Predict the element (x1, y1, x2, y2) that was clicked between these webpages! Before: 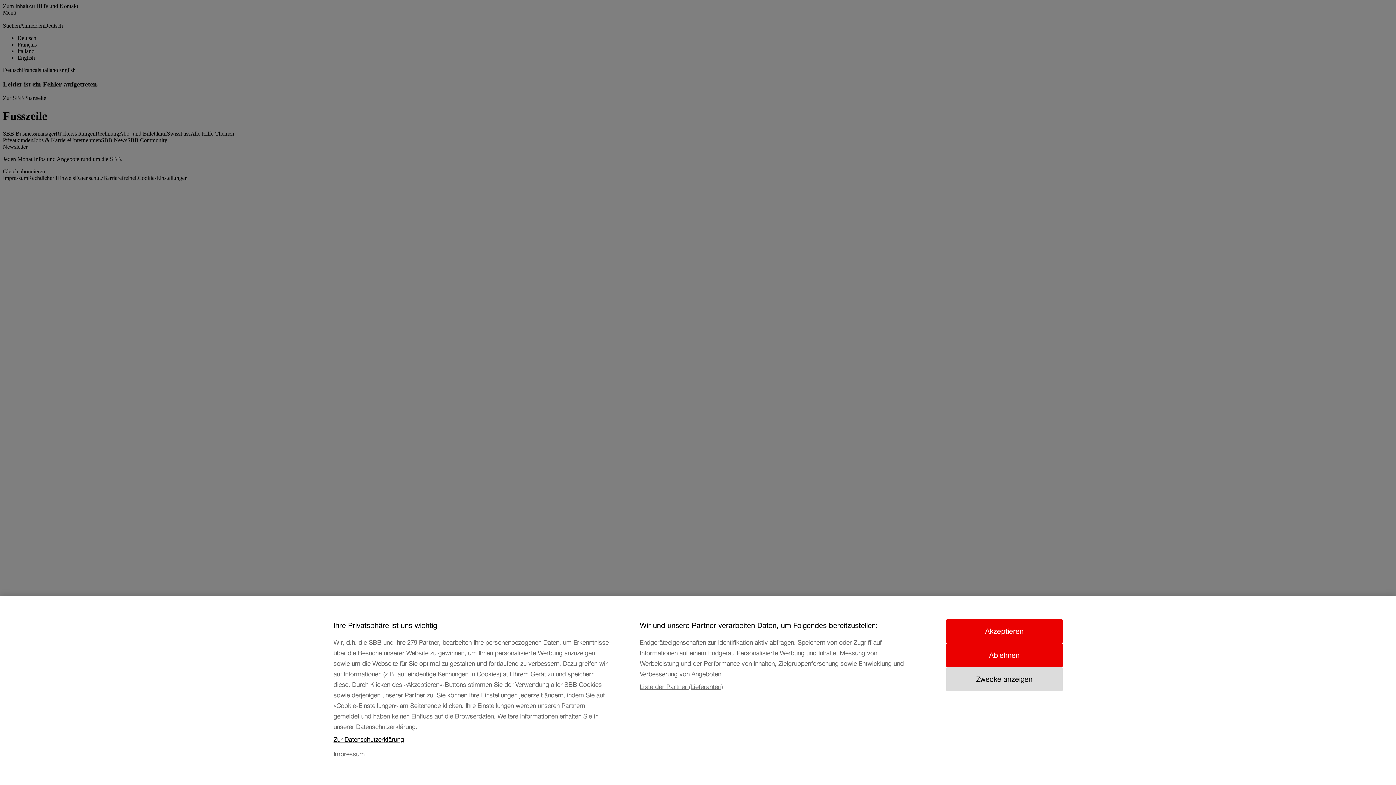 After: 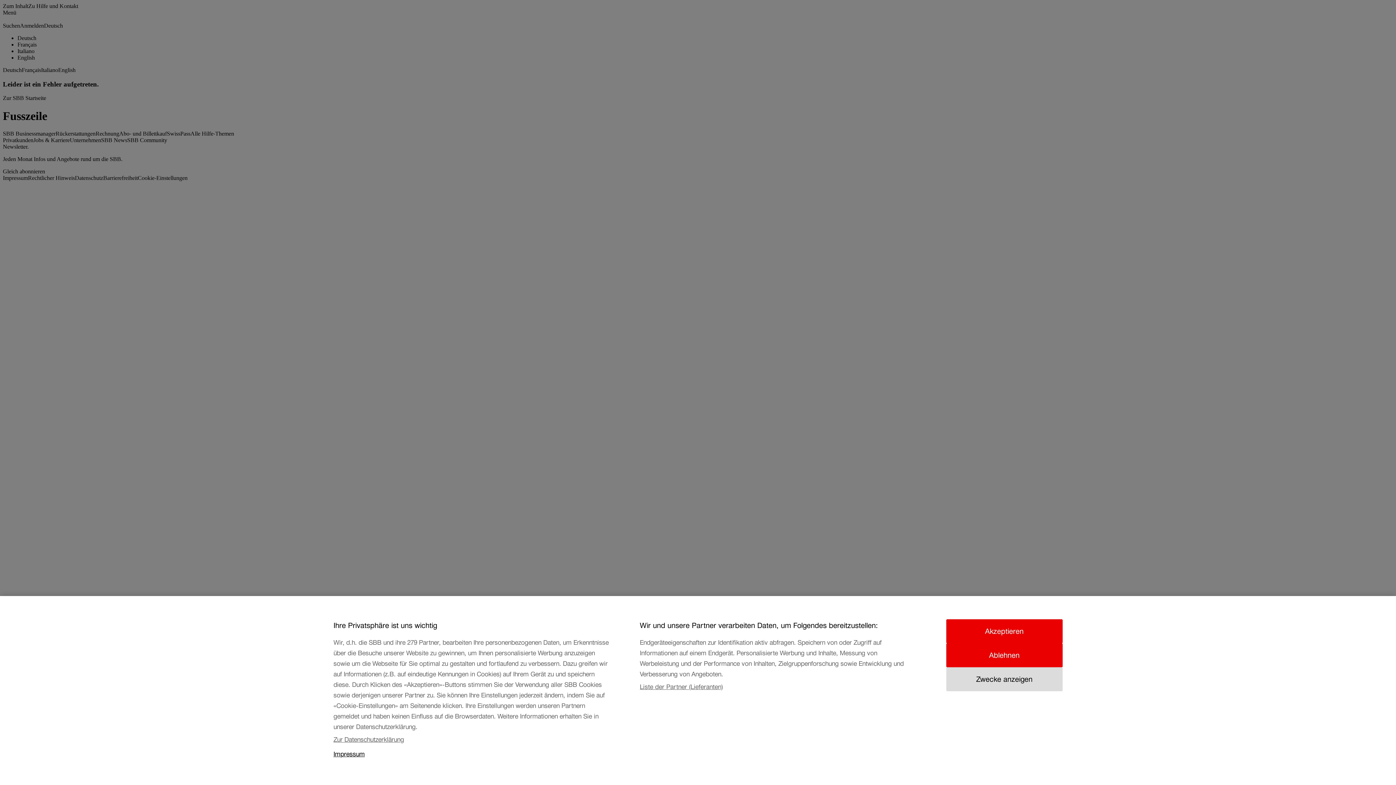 Action: bbox: (333, 747, 611, 762) label: Impressum, wird in neuer registerkarte geöffnet